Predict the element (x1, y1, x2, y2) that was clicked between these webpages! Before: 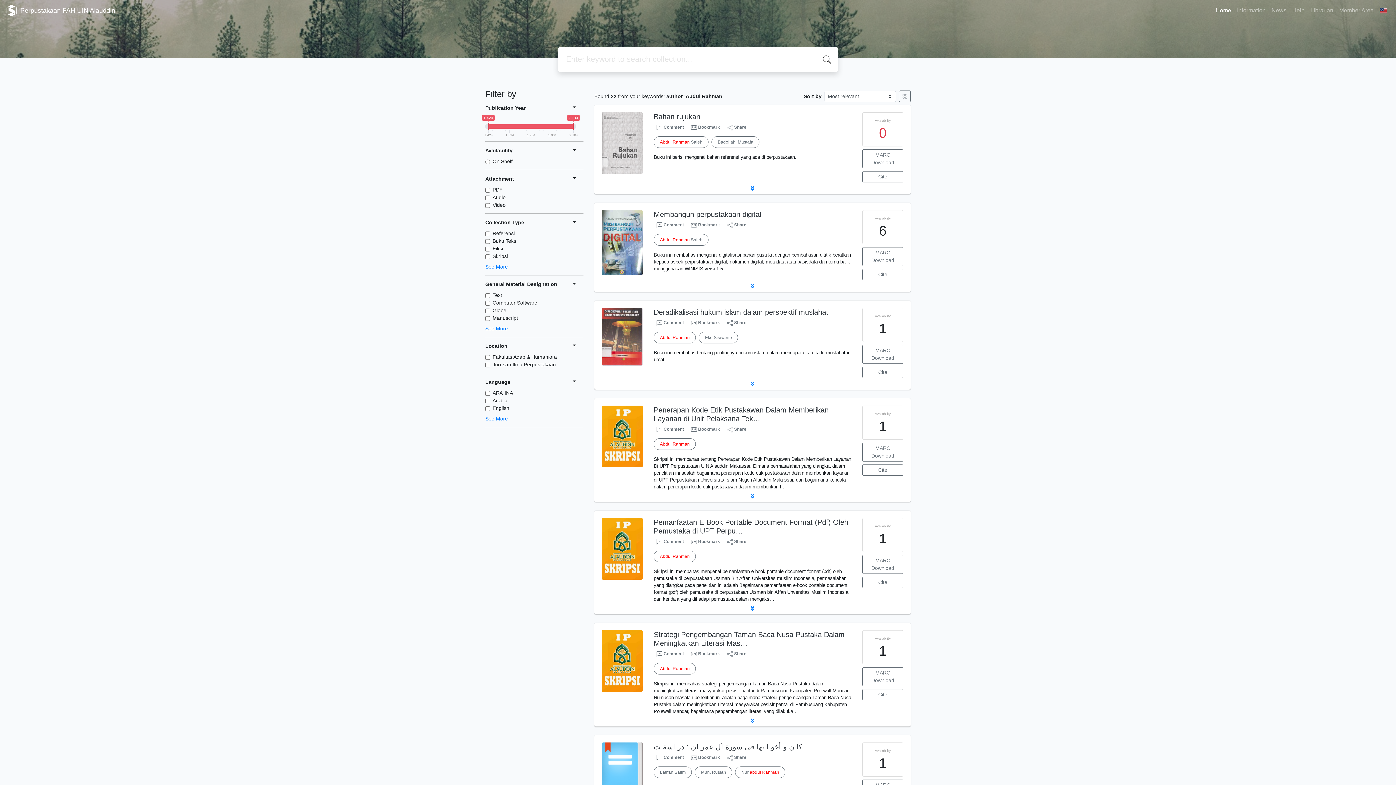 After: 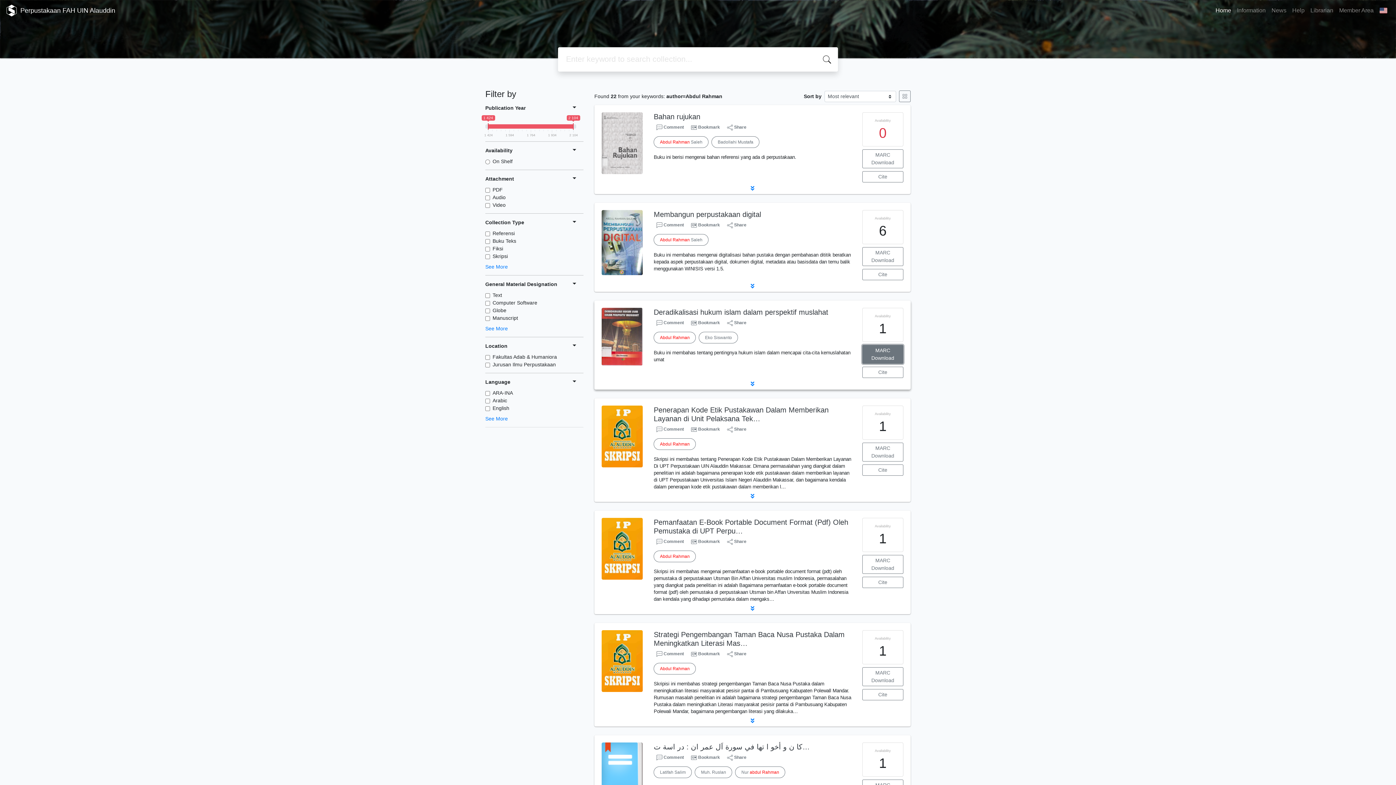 Action: bbox: (862, 345, 903, 364) label: MARC Download